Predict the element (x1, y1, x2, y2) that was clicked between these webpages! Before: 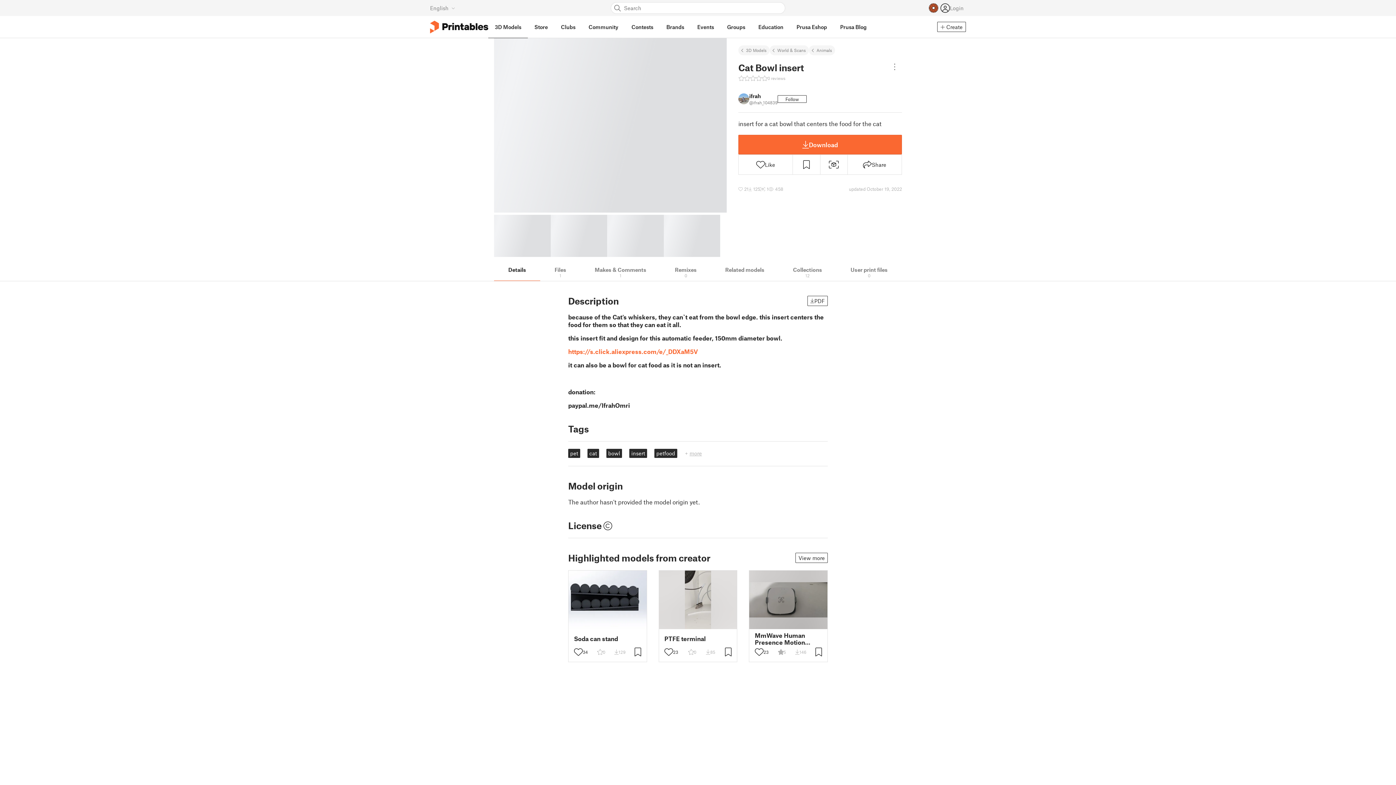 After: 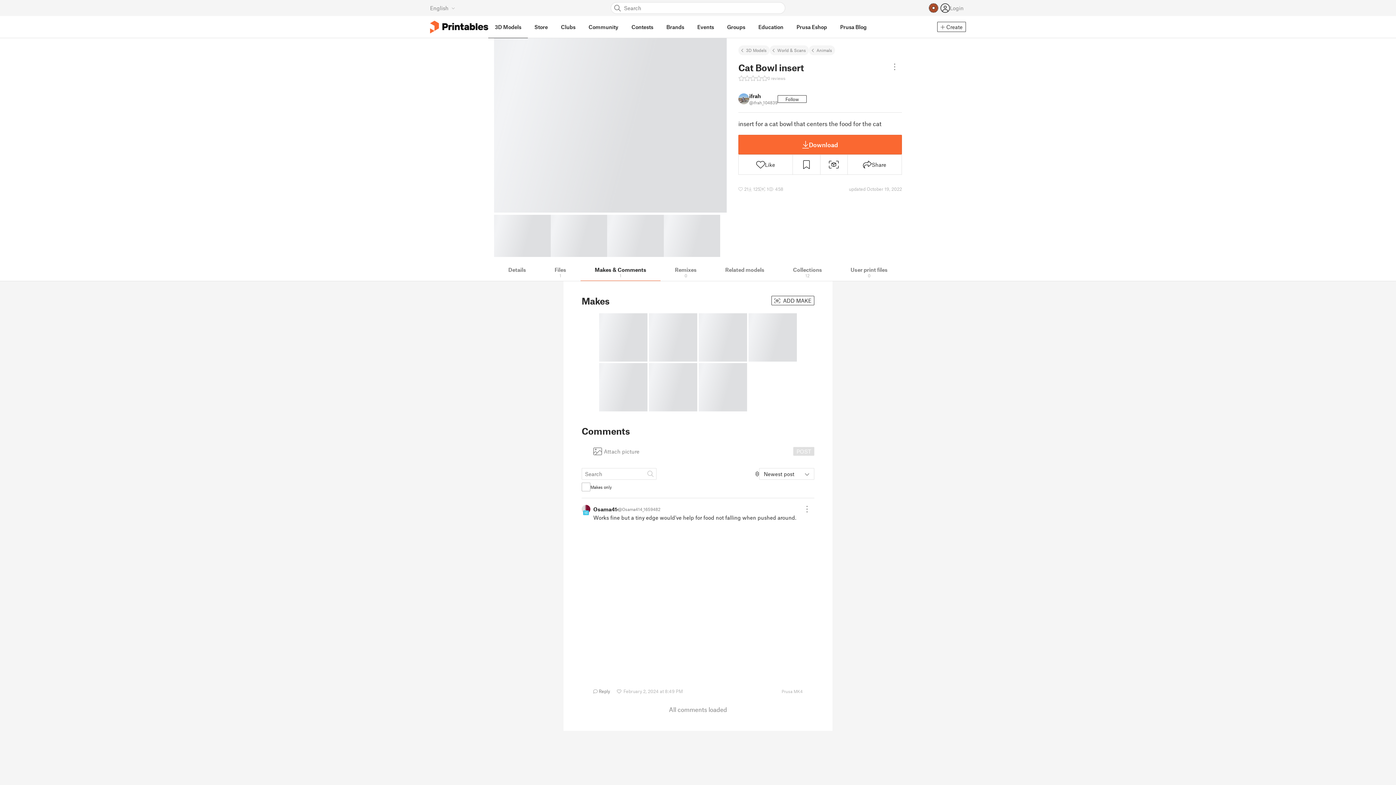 Action: bbox: (738, 75, 902, 81) label: 0 reviews